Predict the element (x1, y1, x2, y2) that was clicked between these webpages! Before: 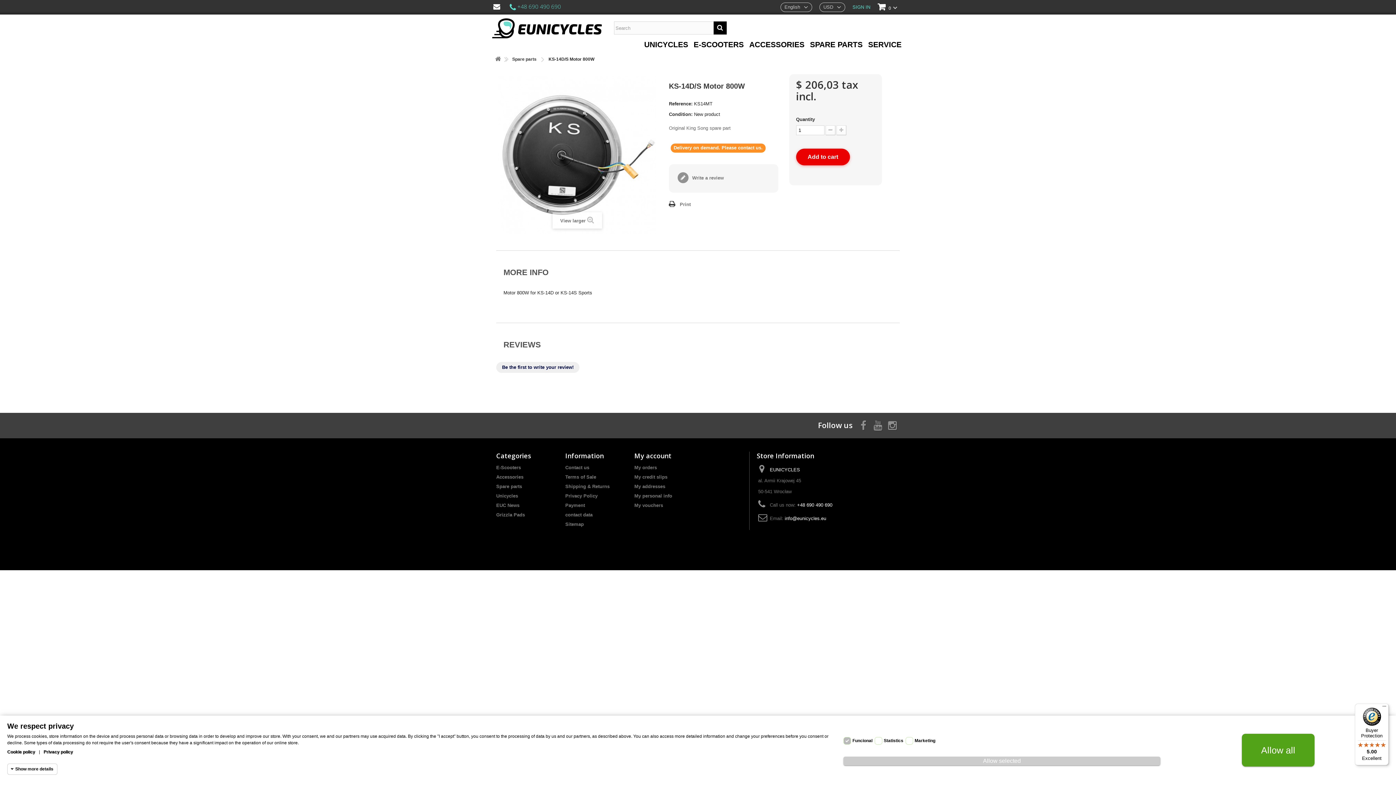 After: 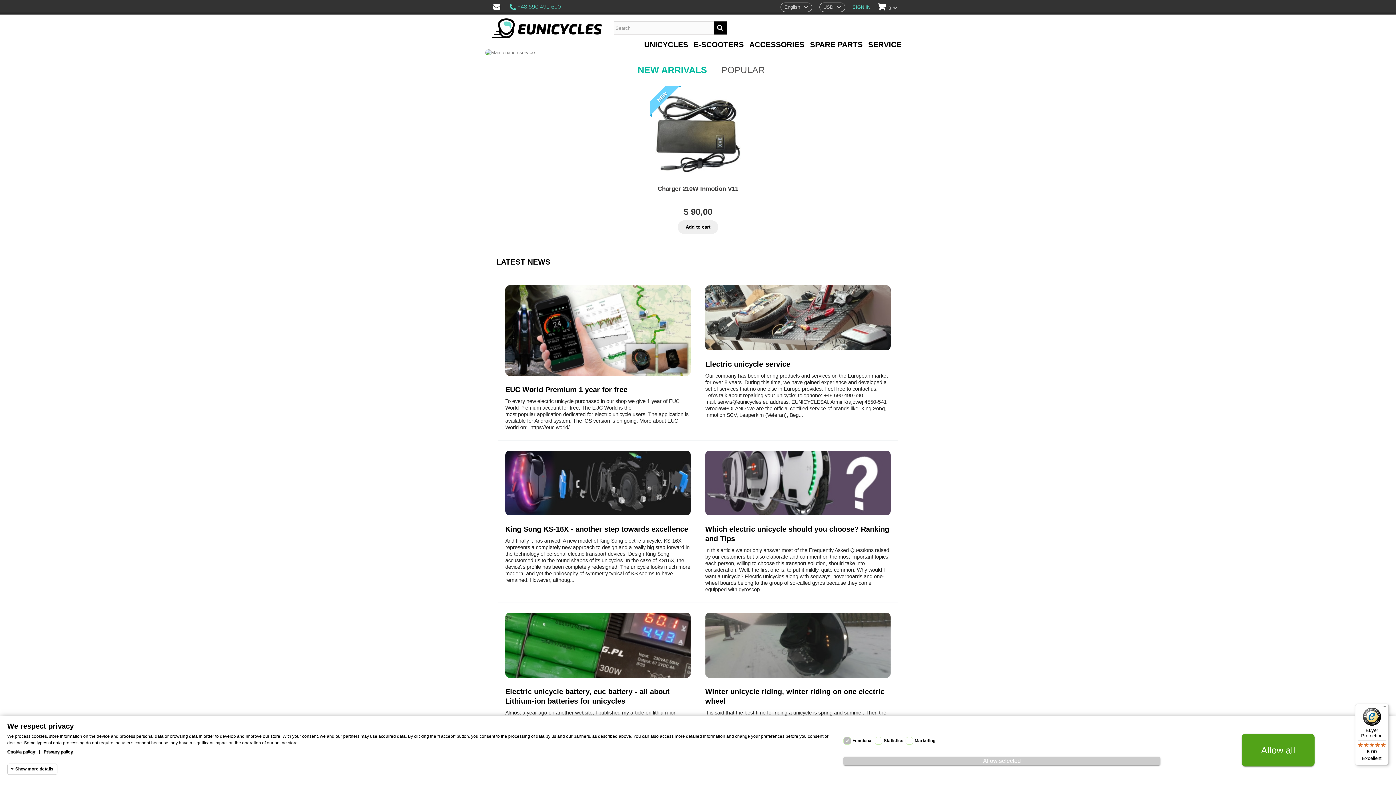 Action: bbox: (491, 54, 505, 64)